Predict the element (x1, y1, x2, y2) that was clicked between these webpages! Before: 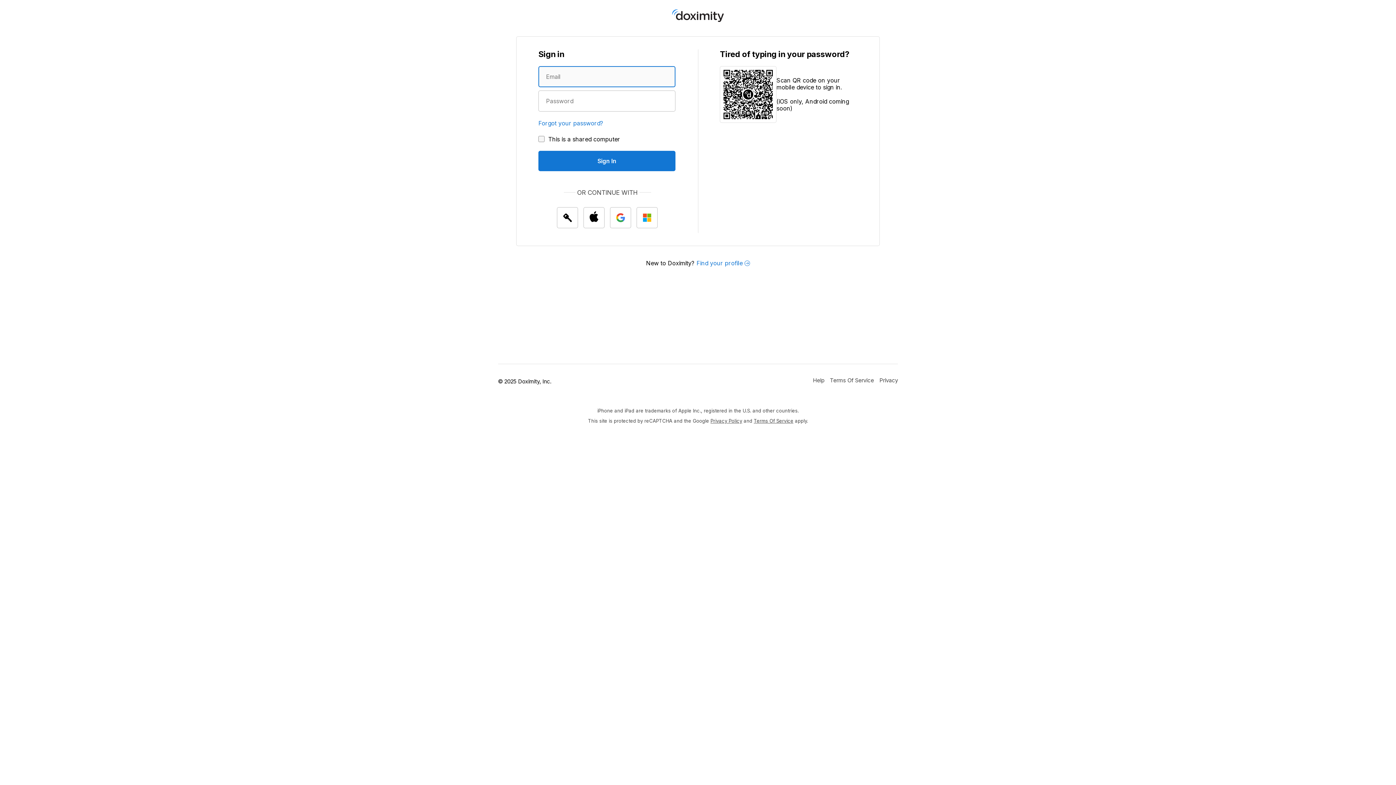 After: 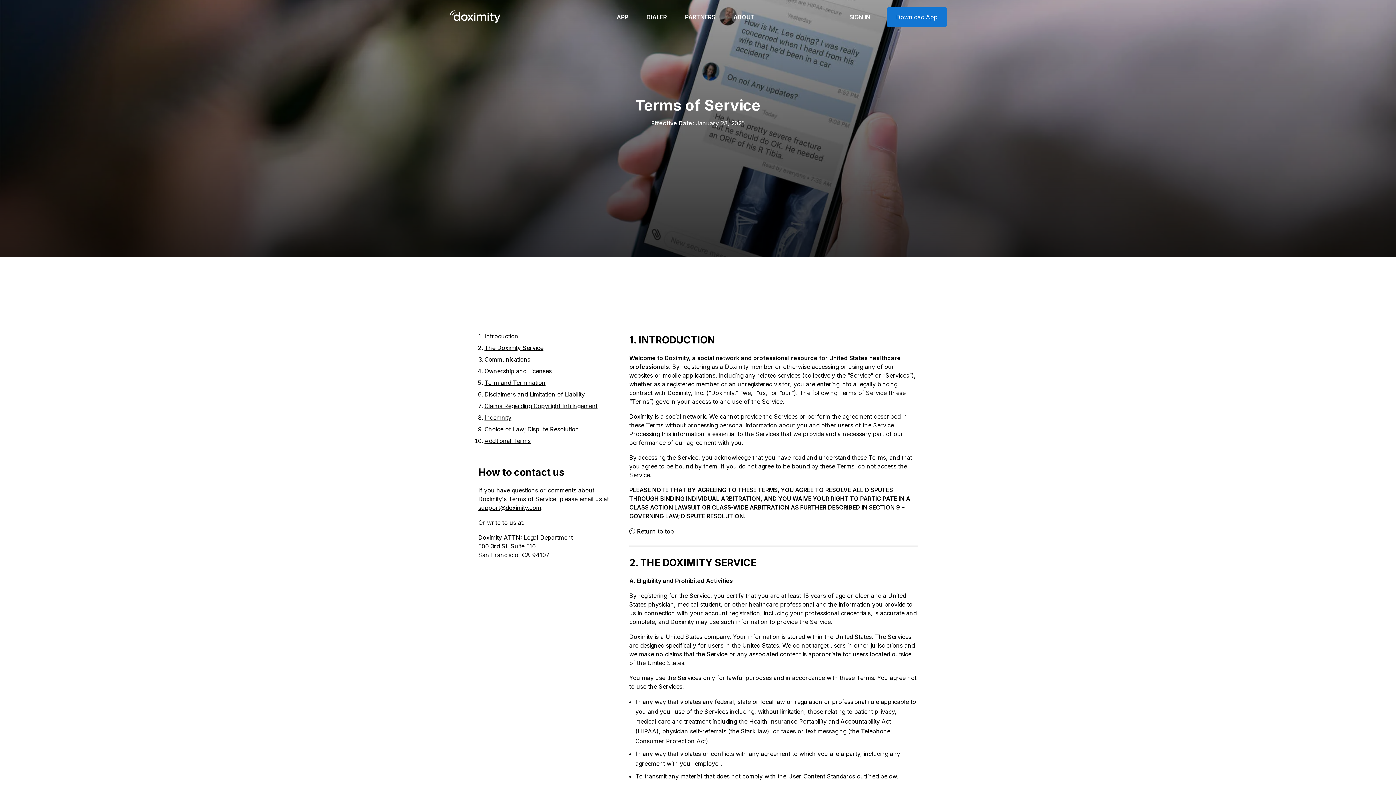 Action: bbox: (830, 371, 874, 389) label: Doximity Terms of Service